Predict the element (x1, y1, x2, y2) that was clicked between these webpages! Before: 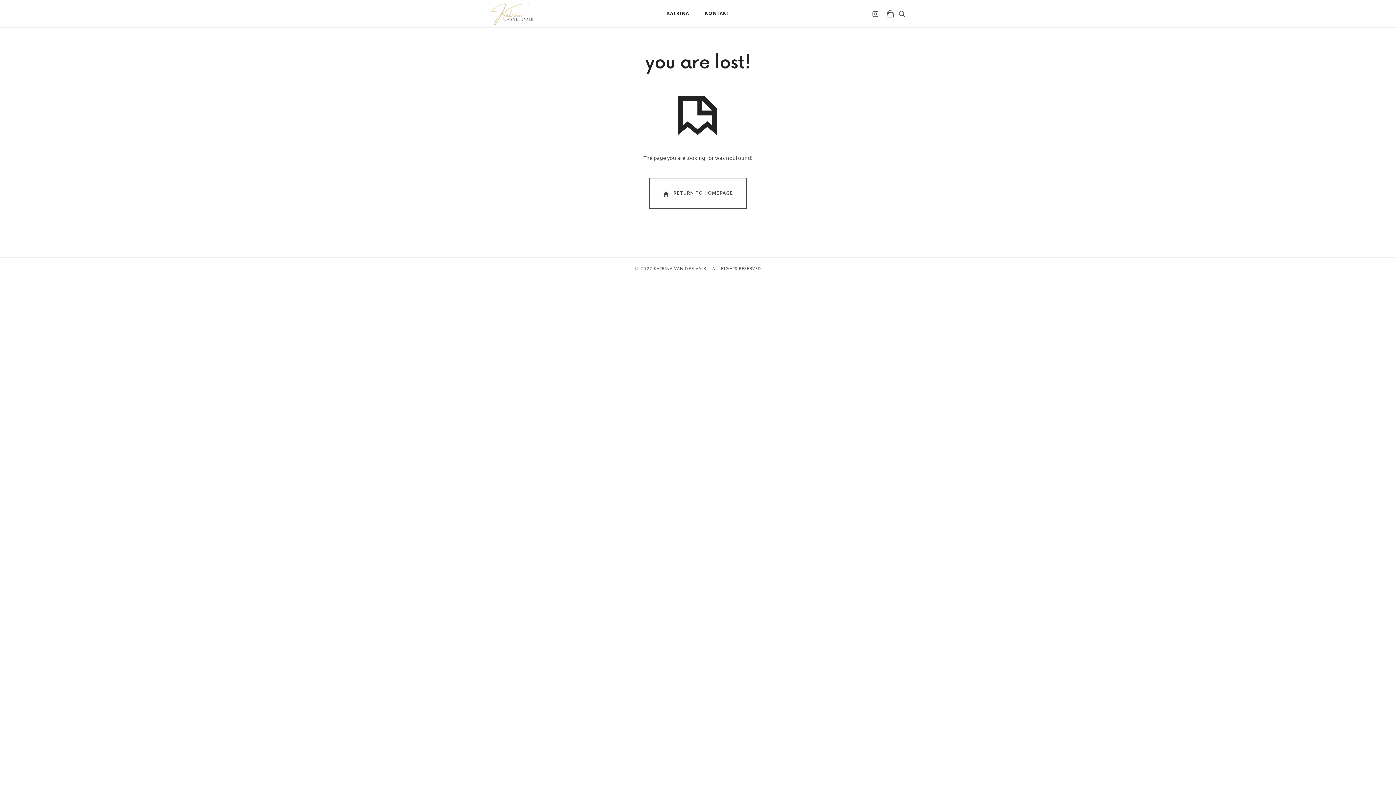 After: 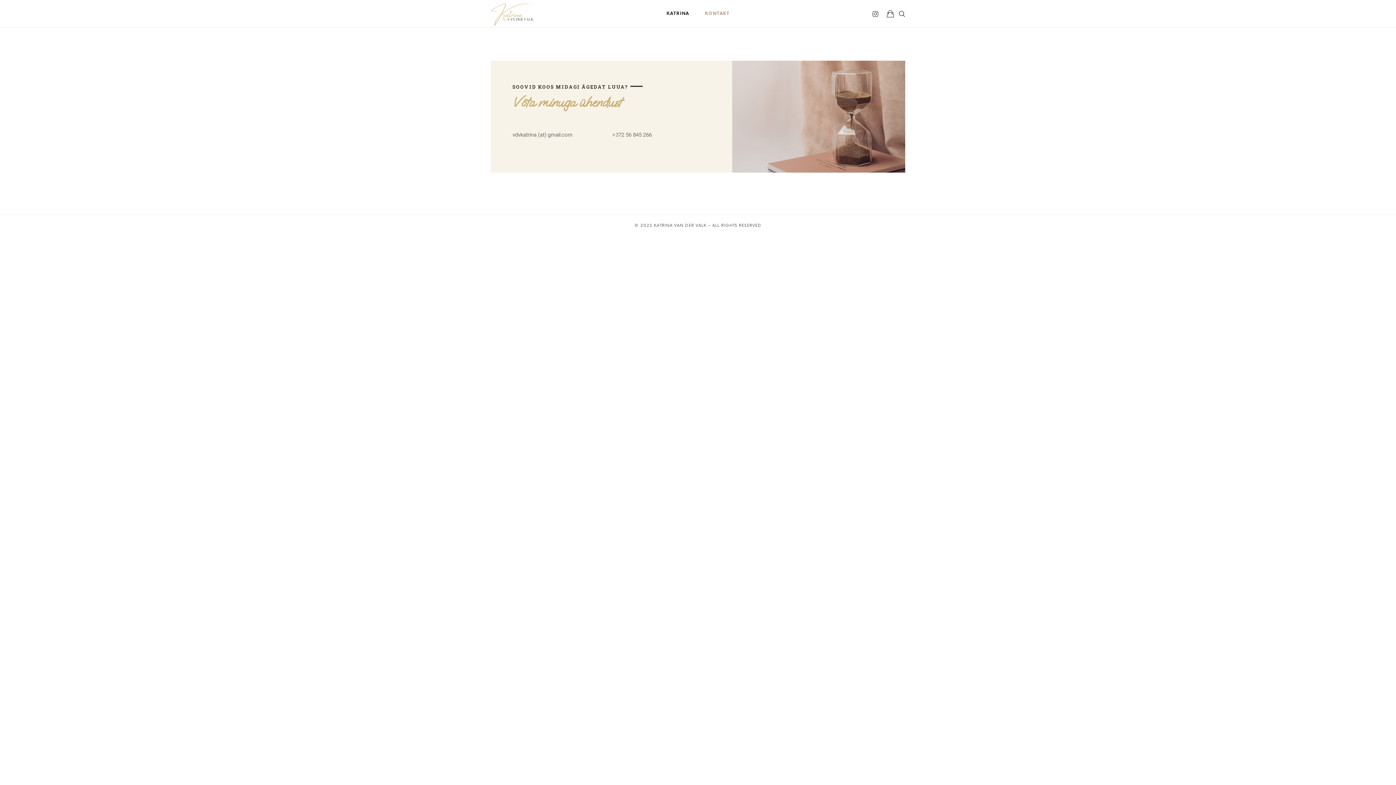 Action: label: KONTAKT bbox: (704, 0, 729, 27)